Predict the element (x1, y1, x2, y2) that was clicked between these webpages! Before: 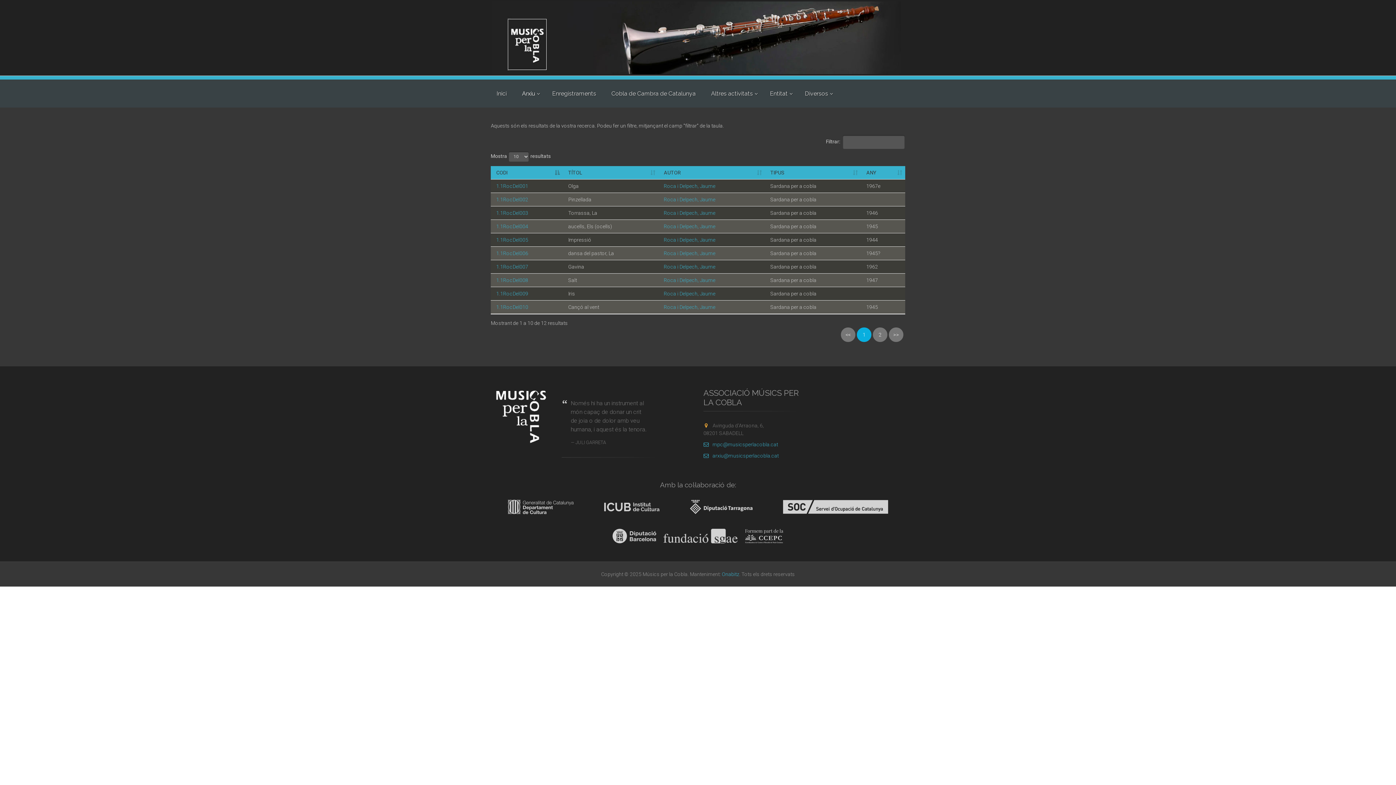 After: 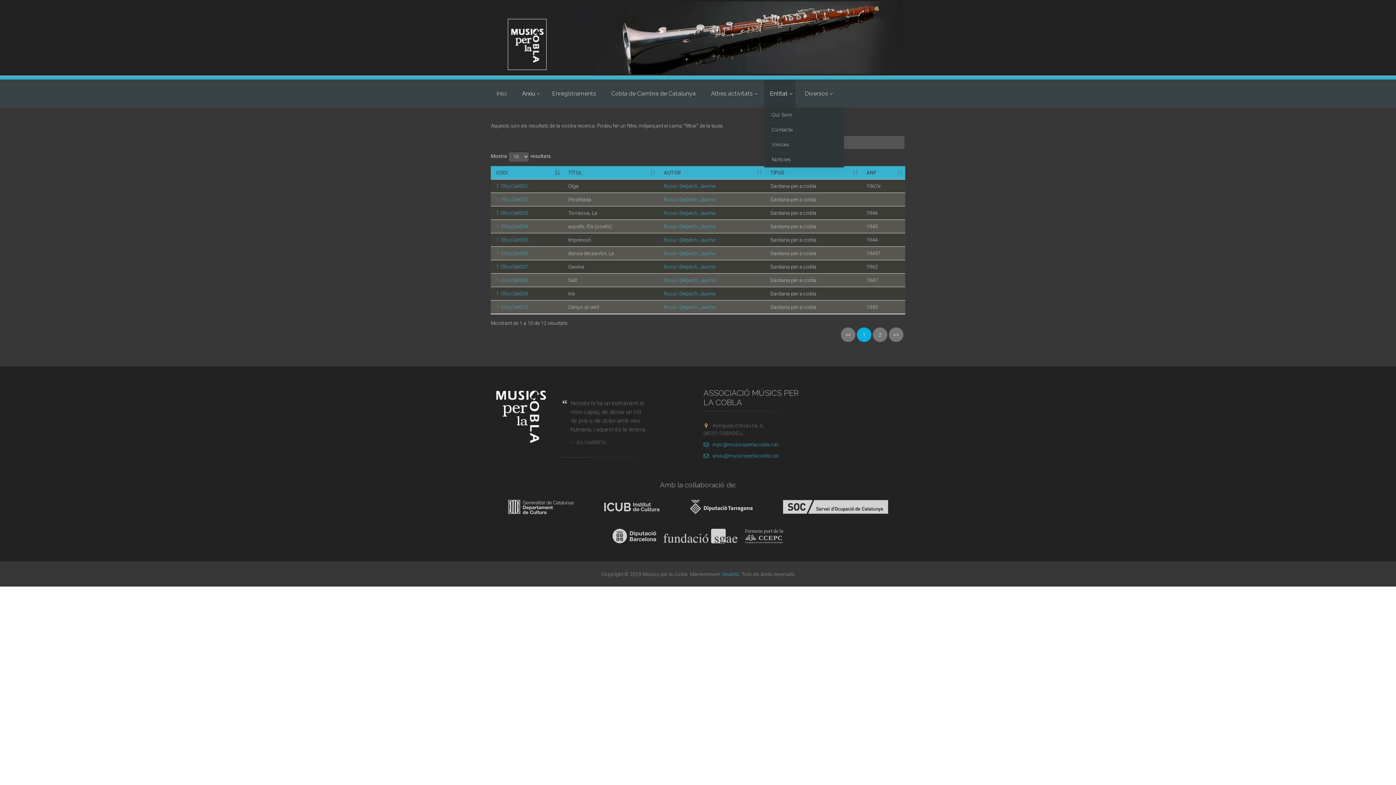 Action: bbox: (764, 80, 795, 107) label: Entitat